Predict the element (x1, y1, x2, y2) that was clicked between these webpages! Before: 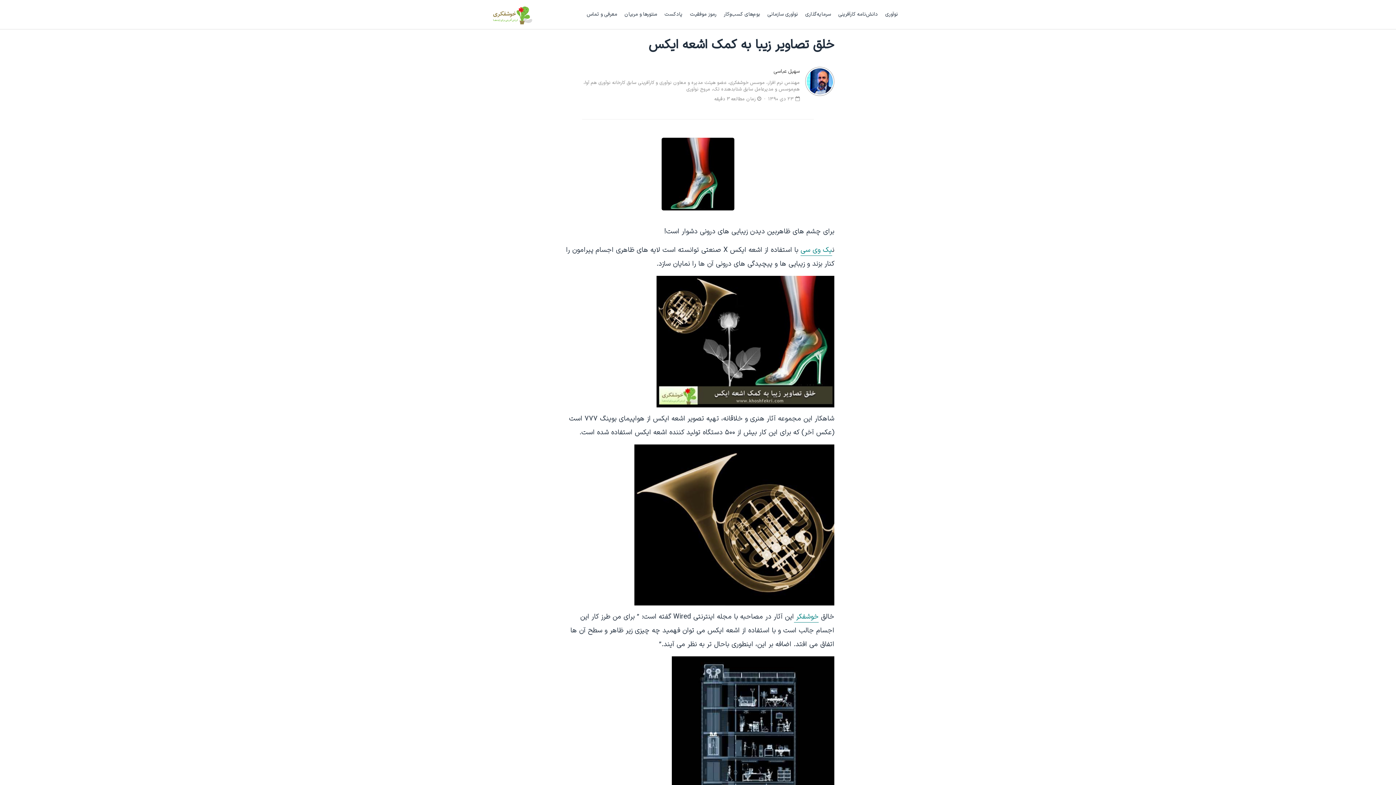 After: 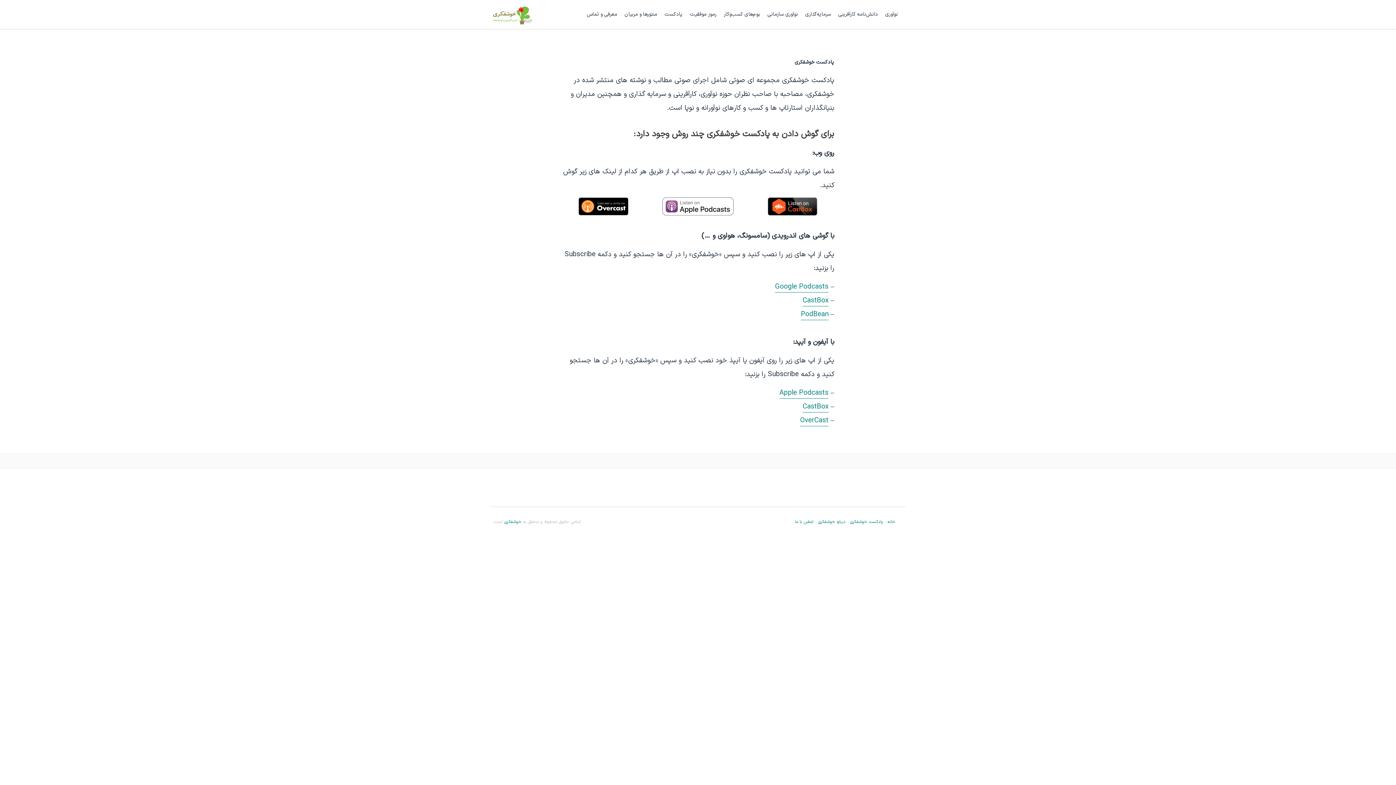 Action: bbox: (661, 9, 686, 20) label: پادکست